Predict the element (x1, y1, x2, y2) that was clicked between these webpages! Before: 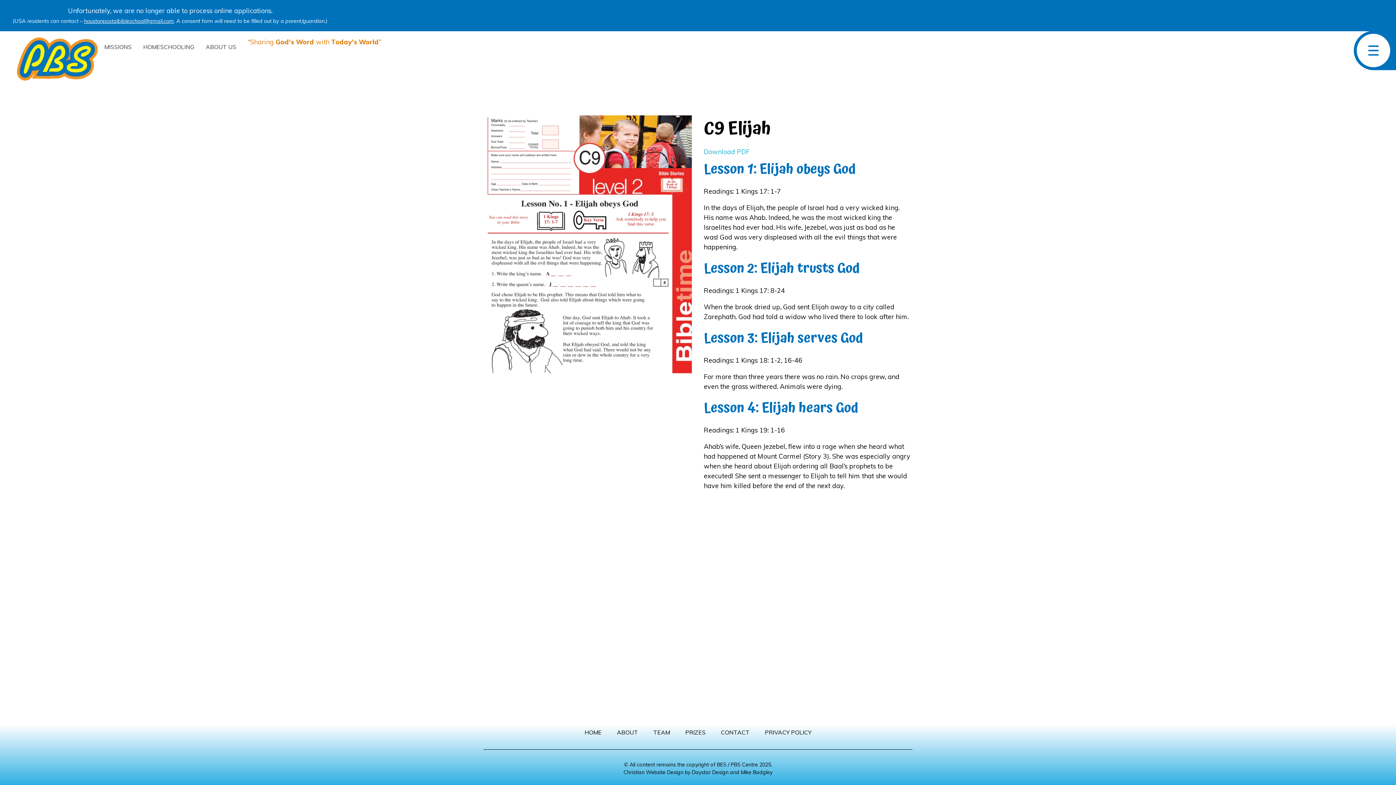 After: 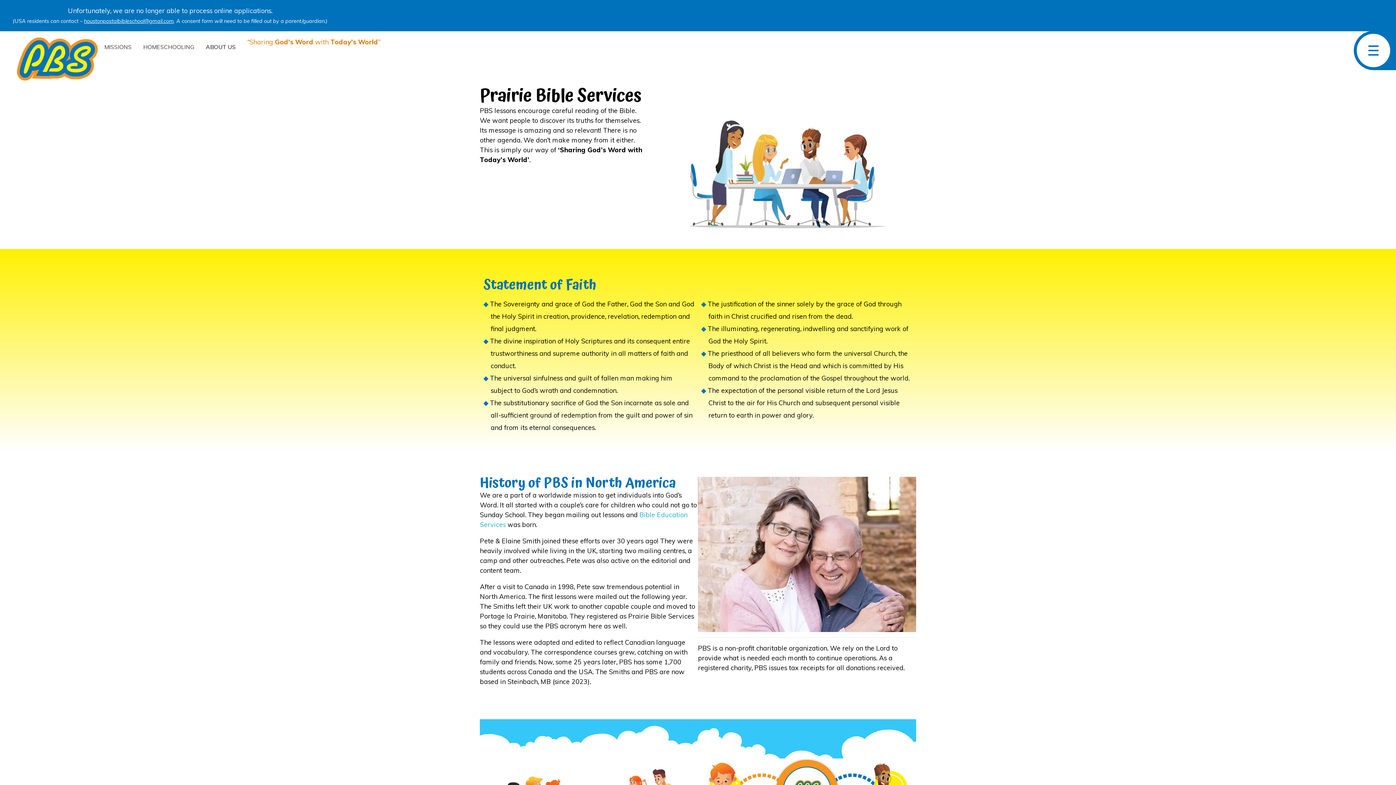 Action: label: ABOUT bbox: (609, 728, 645, 737)